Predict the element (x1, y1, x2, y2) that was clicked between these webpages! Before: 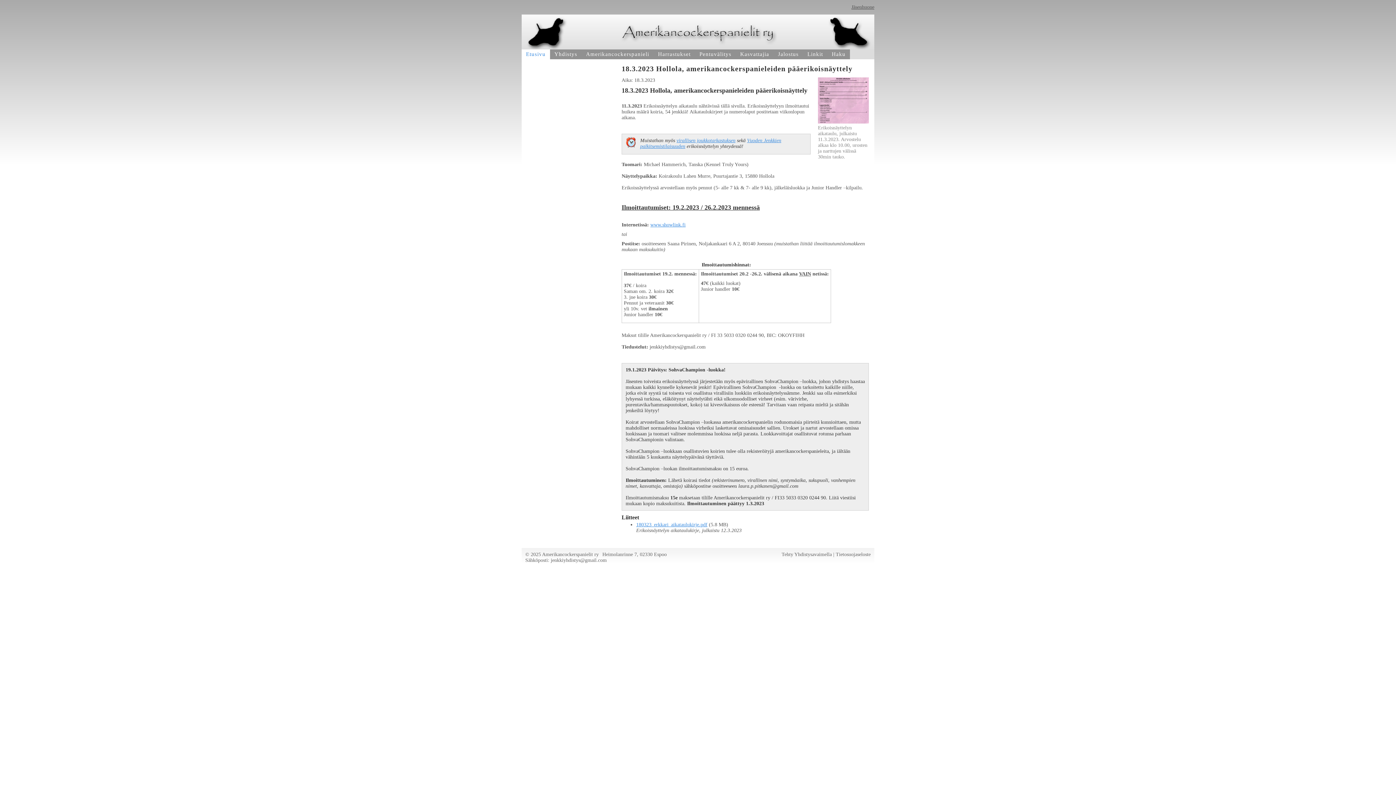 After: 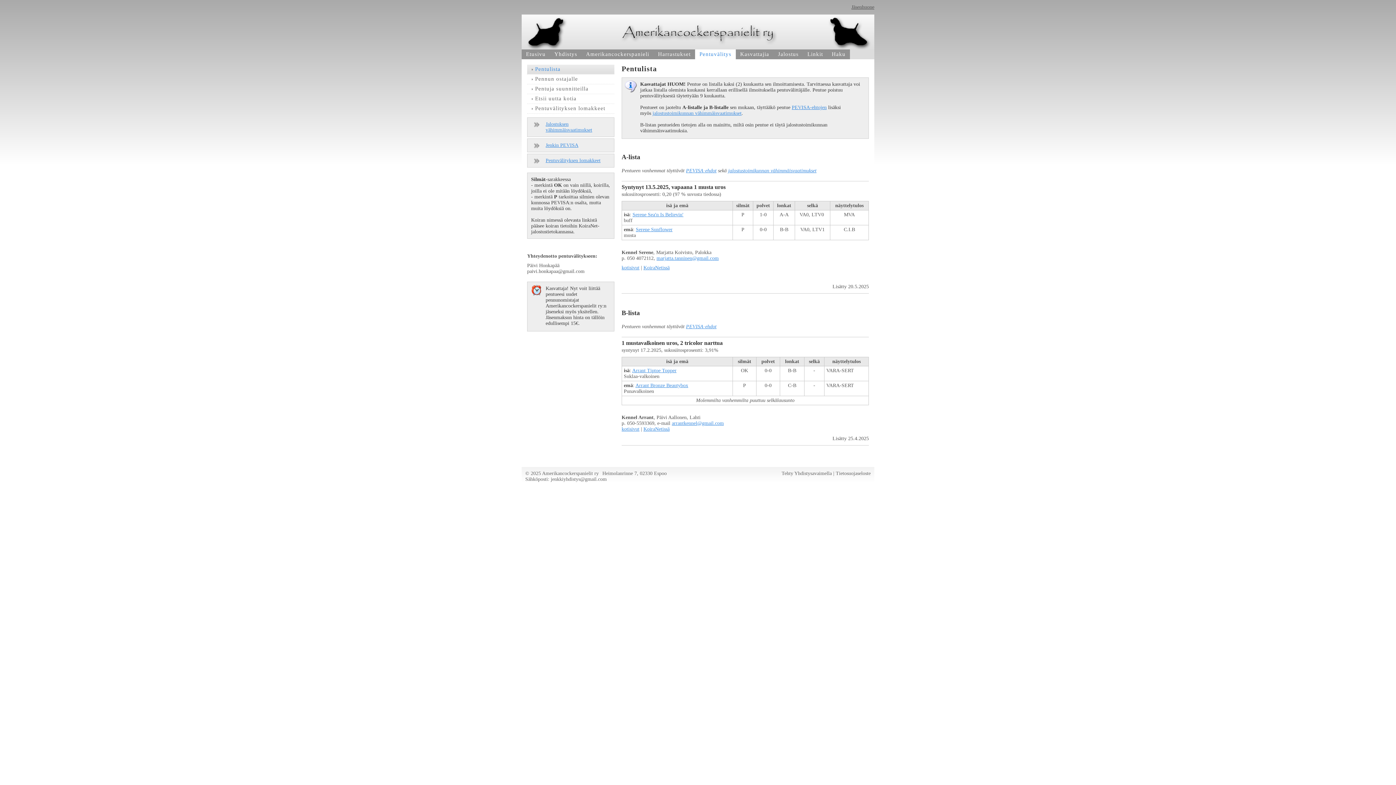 Action: label: Pentuvälitys bbox: (695, 49, 736, 59)